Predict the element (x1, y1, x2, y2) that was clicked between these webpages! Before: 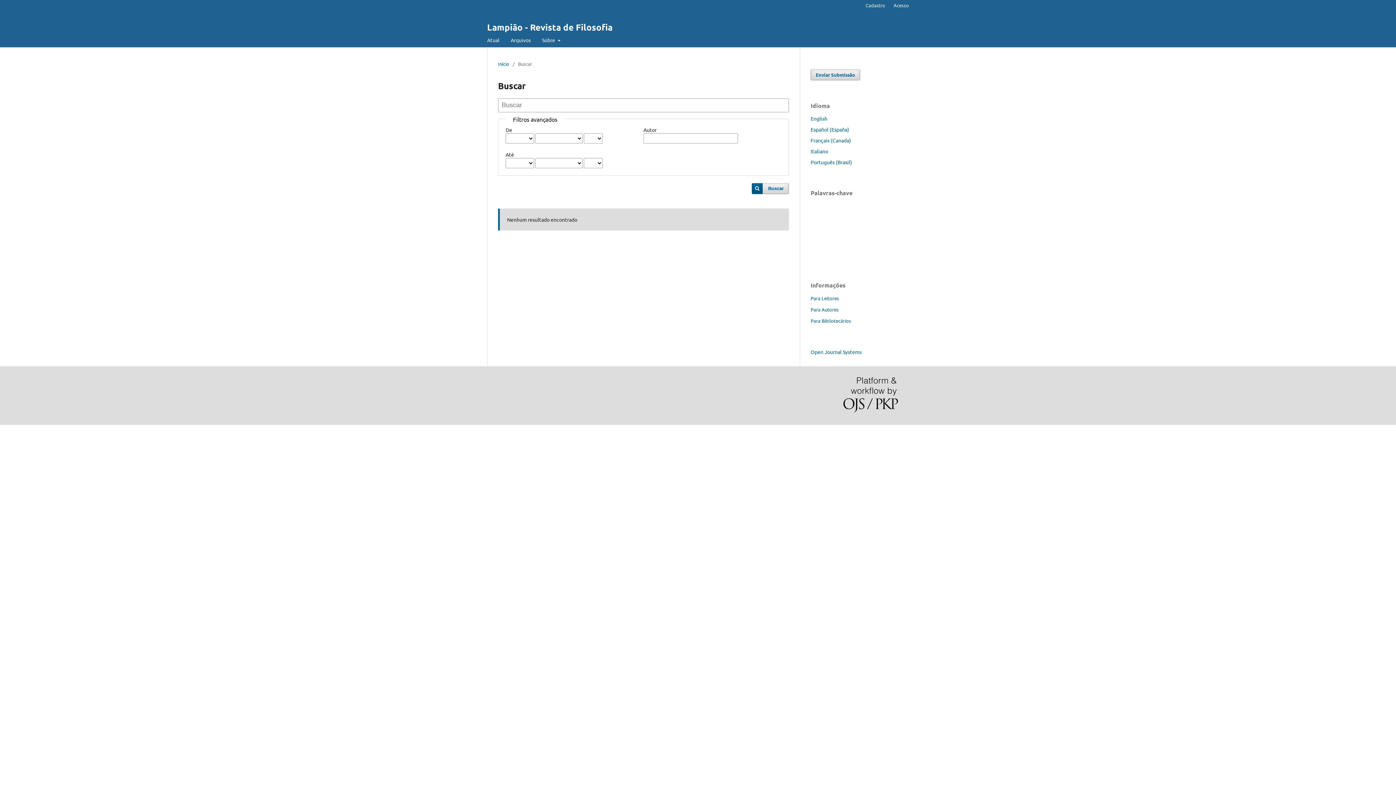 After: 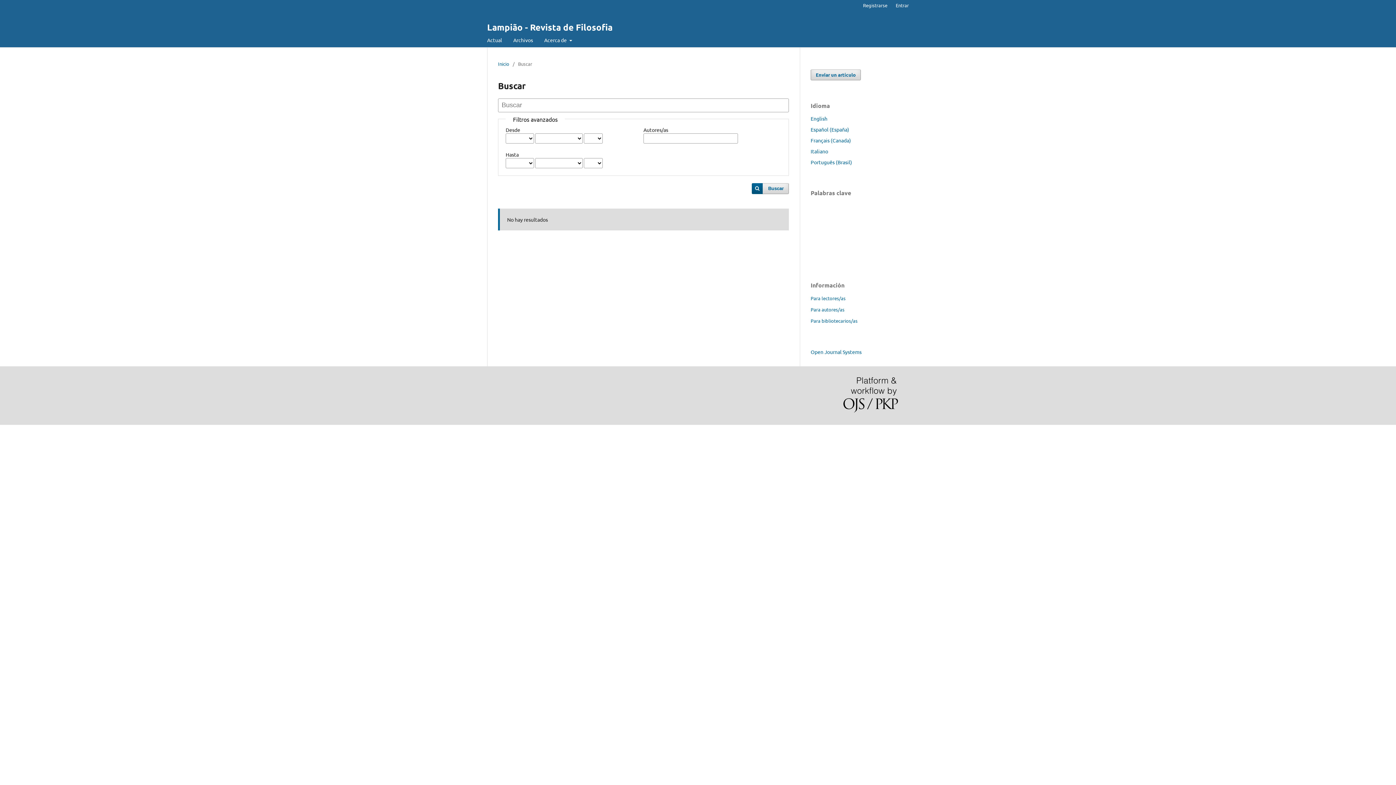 Action: bbox: (810, 126, 849, 132) label: Español (España)